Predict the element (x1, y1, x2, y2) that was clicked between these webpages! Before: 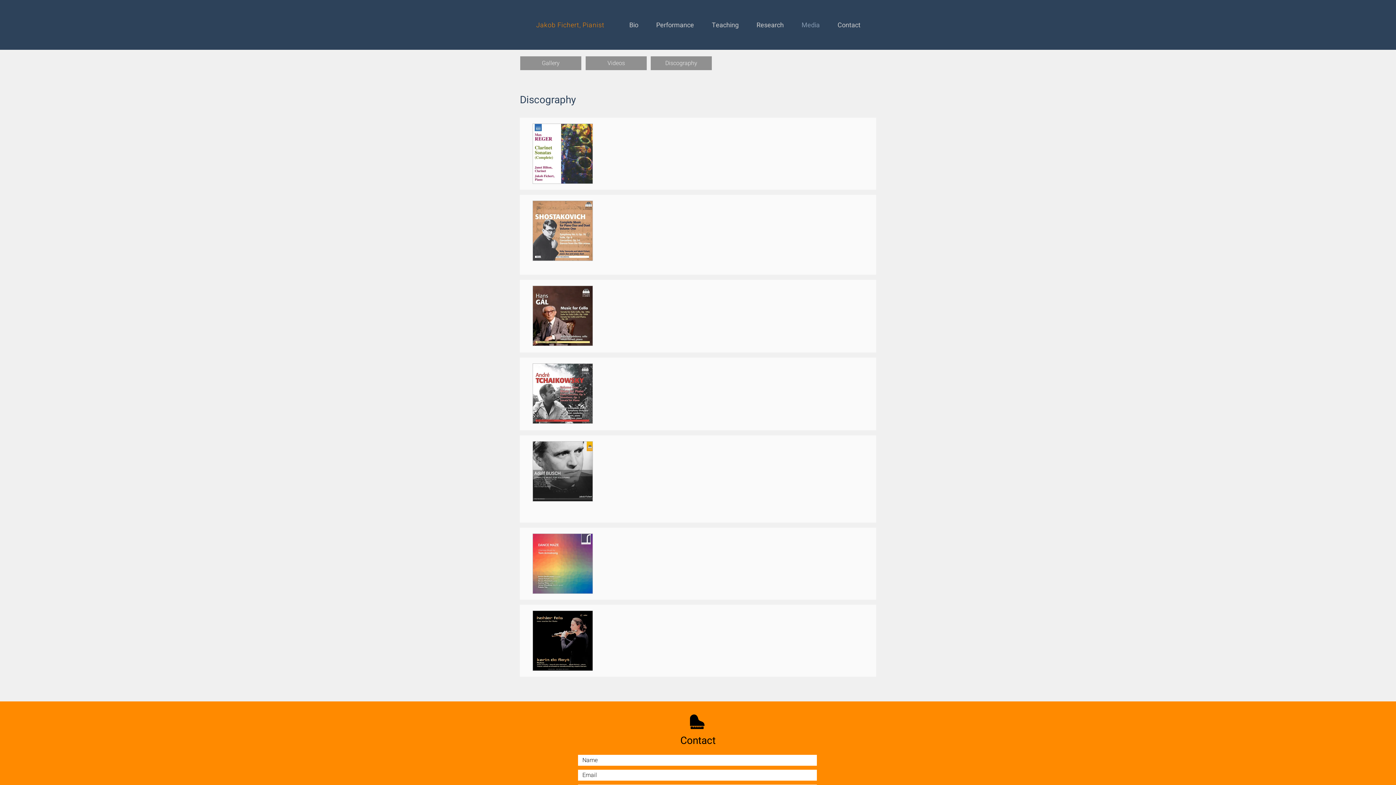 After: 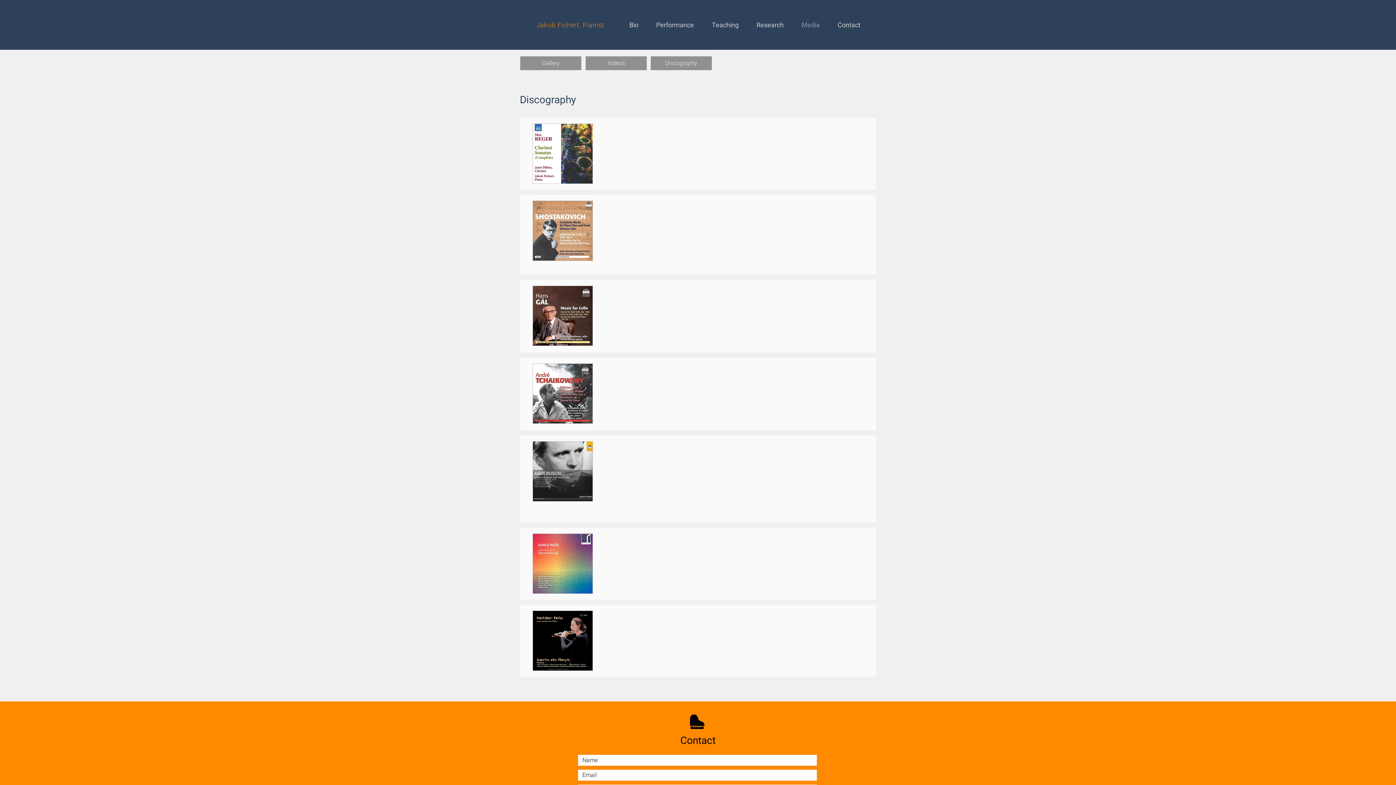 Action: bbox: (532, 533, 593, 594)